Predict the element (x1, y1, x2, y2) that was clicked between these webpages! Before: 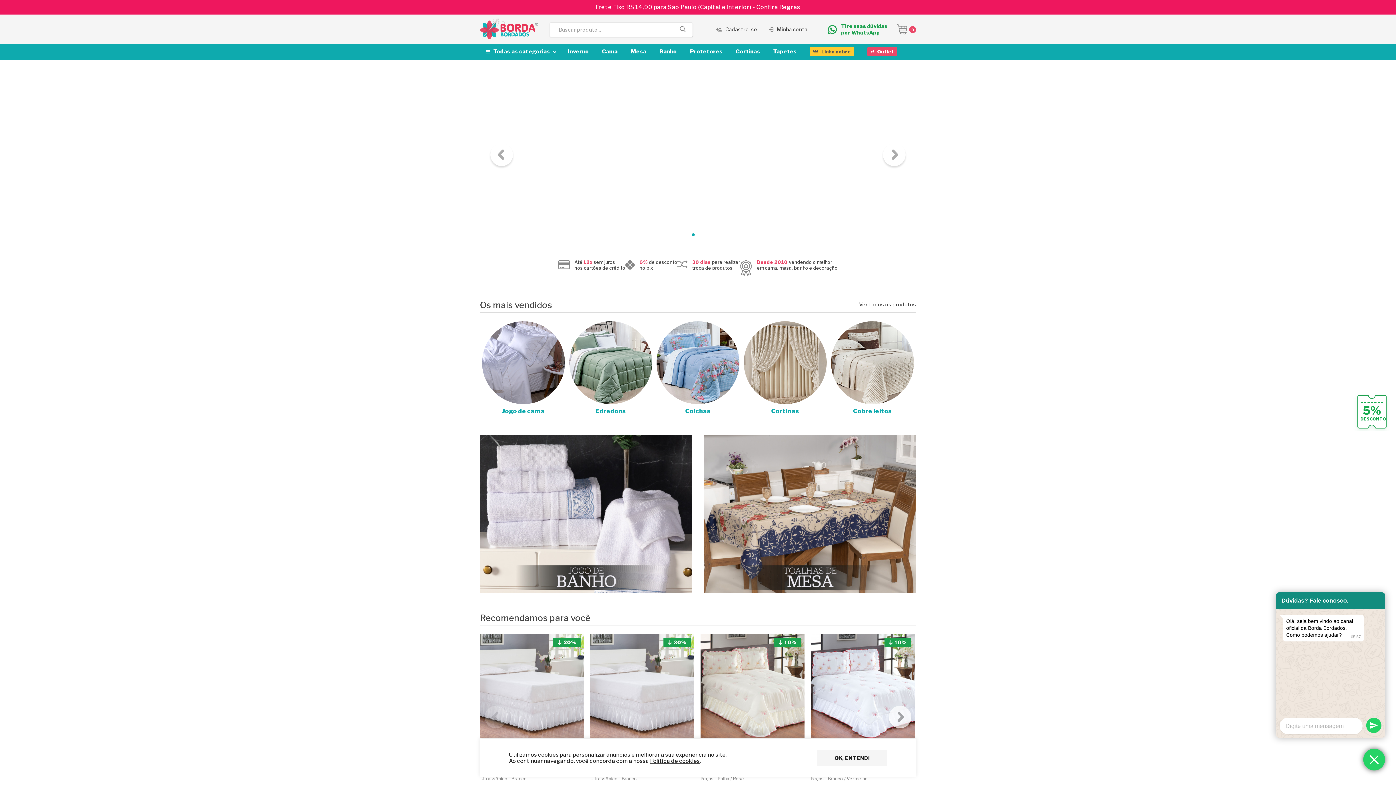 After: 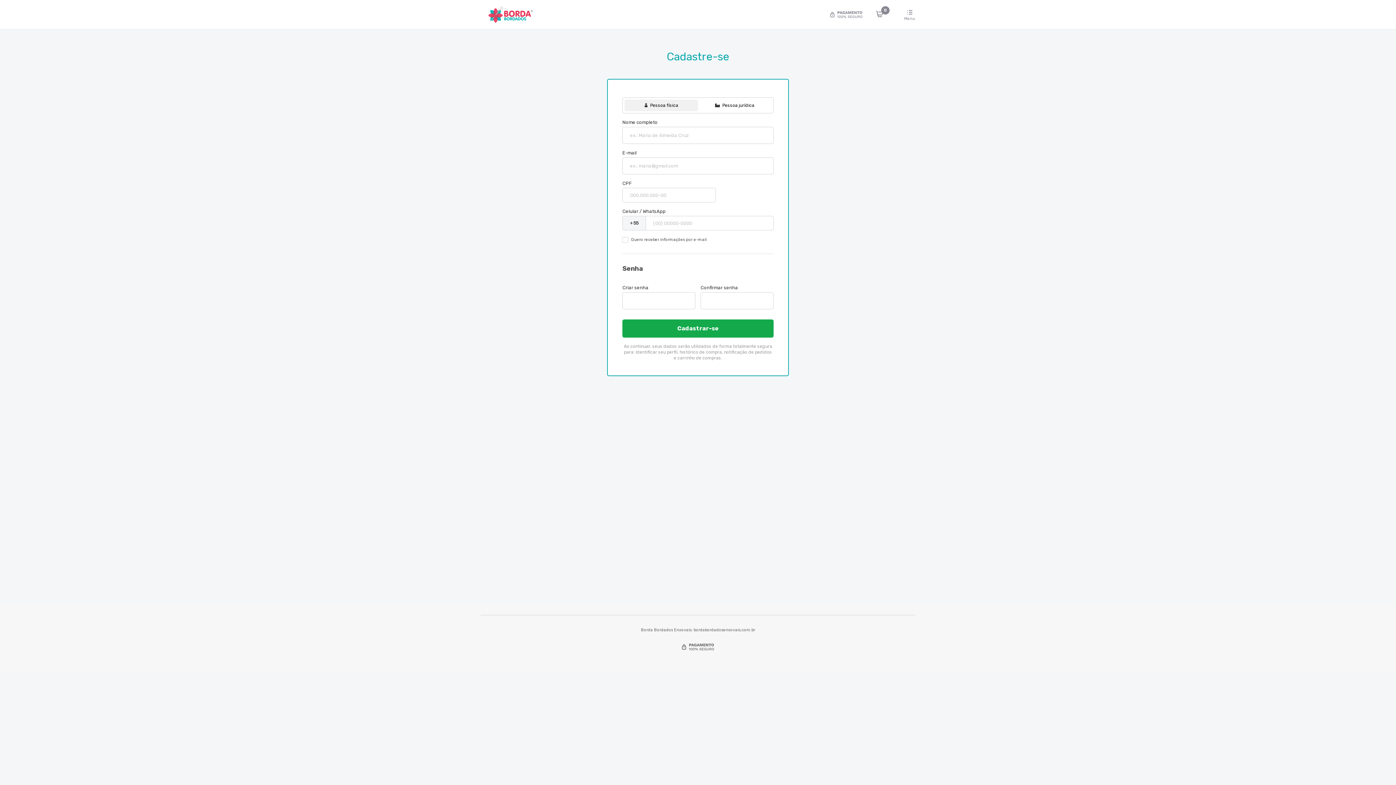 Action: bbox: (716, 26, 757, 32) label:  Cadastre-se